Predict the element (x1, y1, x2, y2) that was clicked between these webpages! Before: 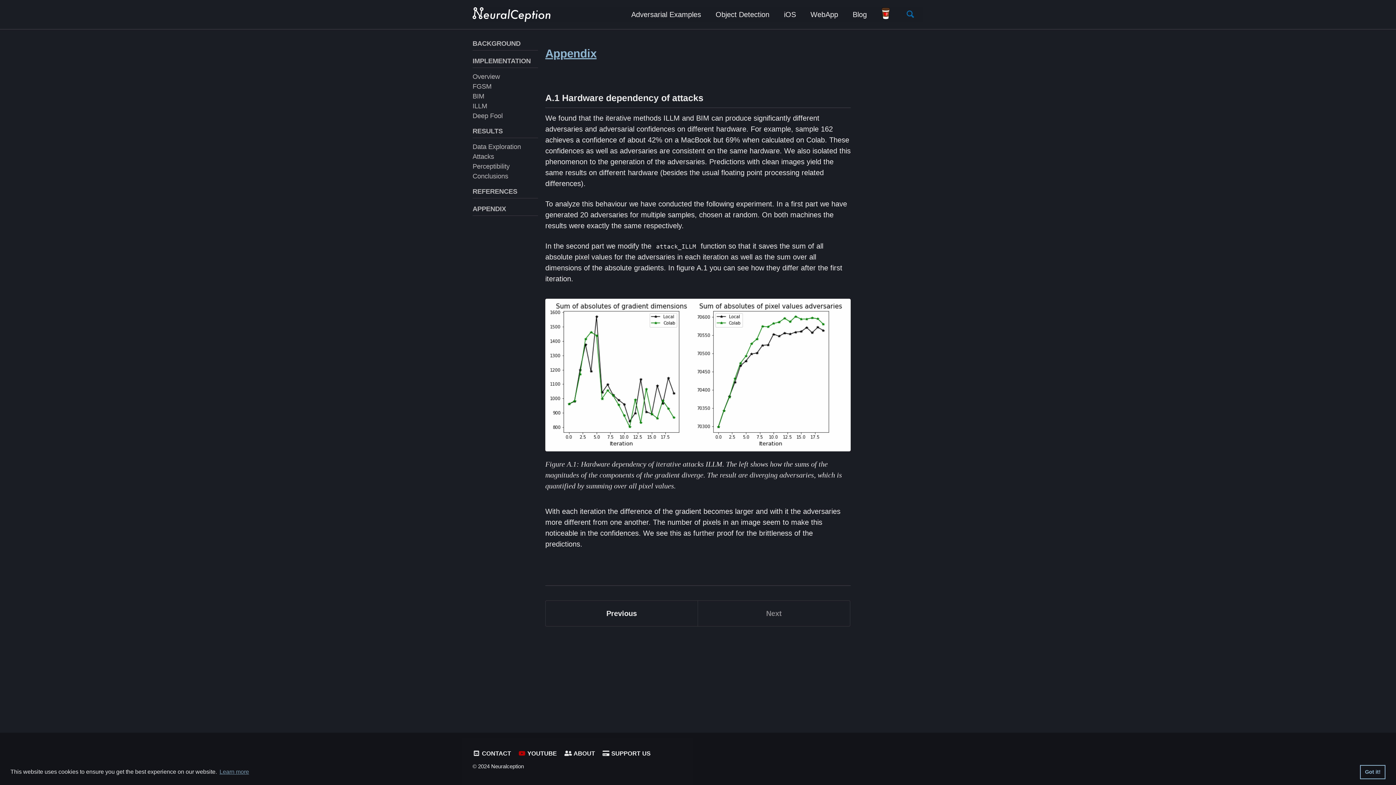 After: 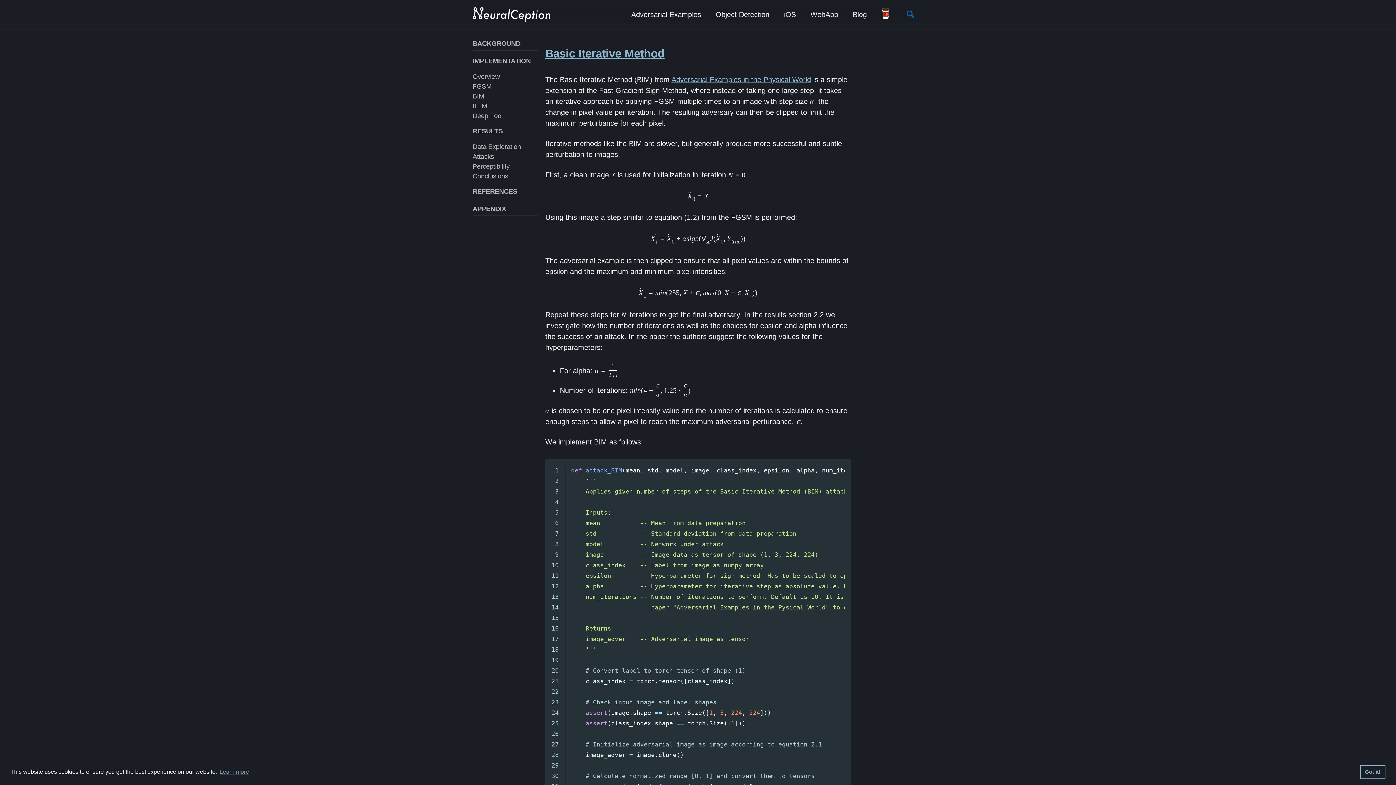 Action: label: BIM bbox: (472, 92, 484, 100)